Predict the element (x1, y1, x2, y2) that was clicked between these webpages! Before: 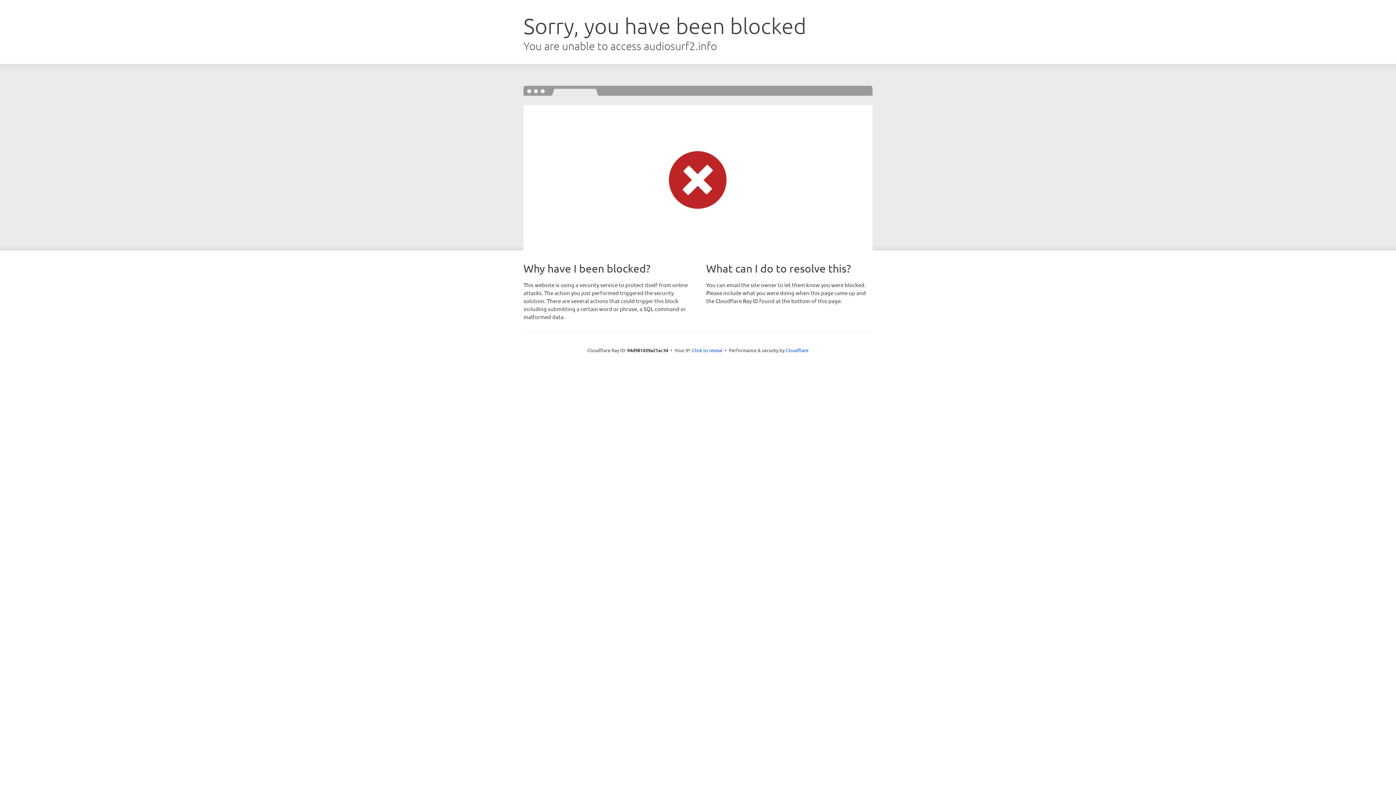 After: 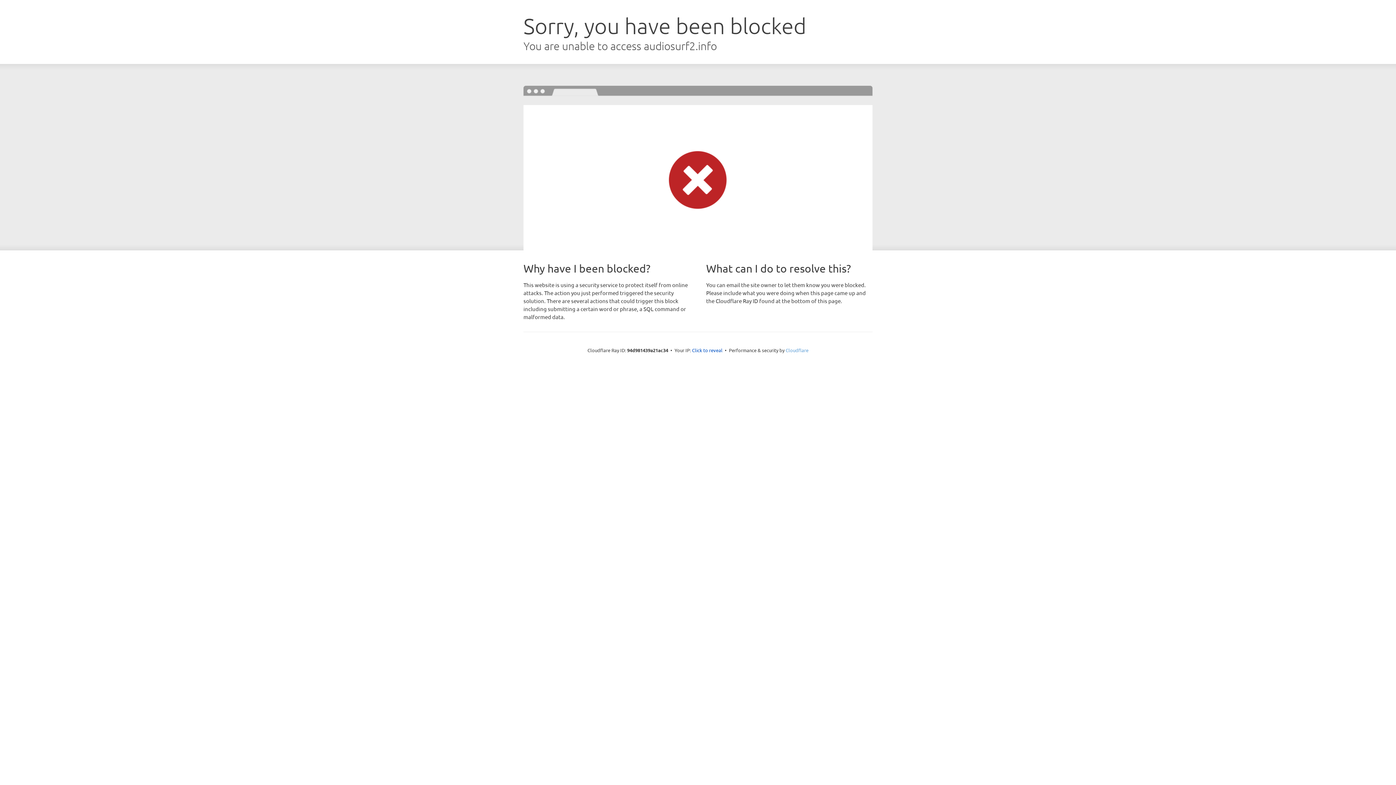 Action: bbox: (785, 347, 808, 353) label: Cloudflare